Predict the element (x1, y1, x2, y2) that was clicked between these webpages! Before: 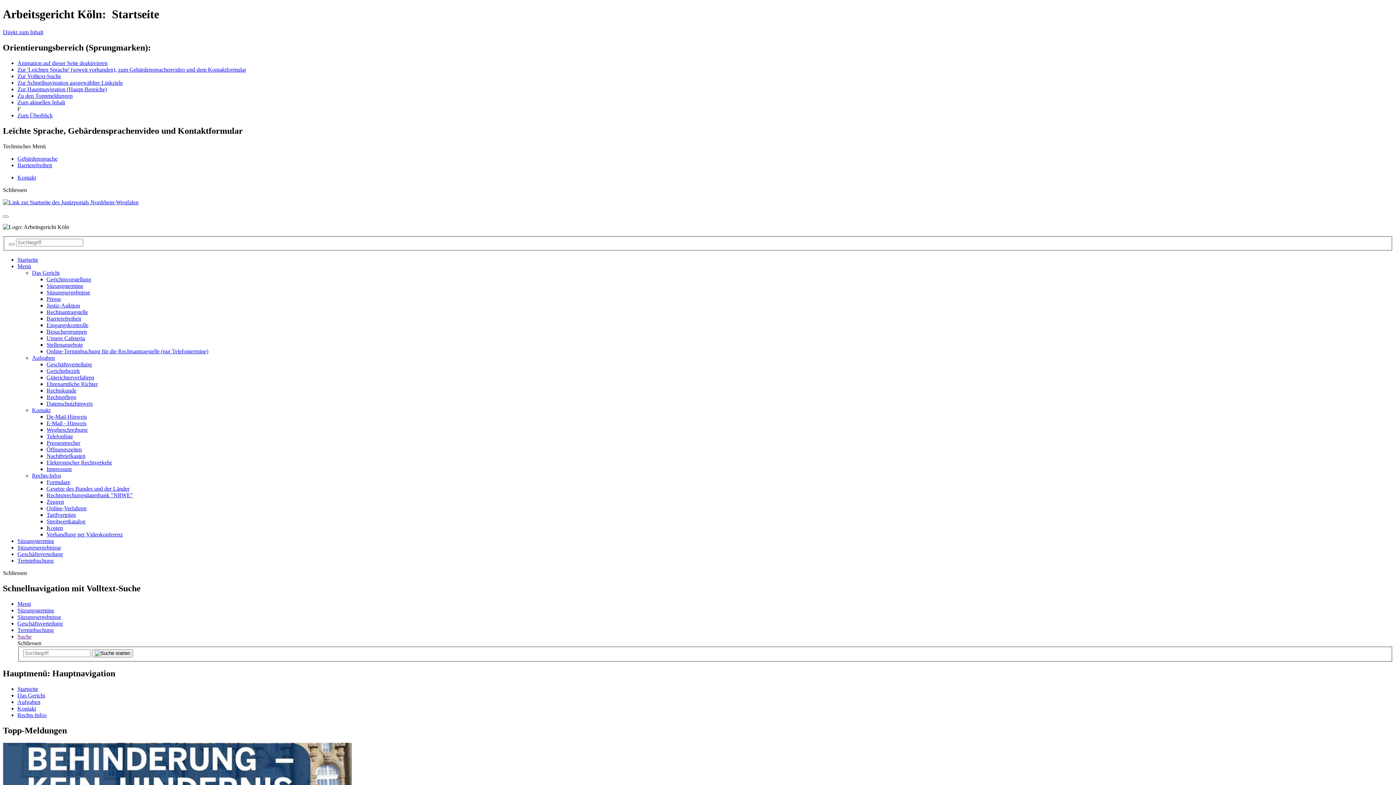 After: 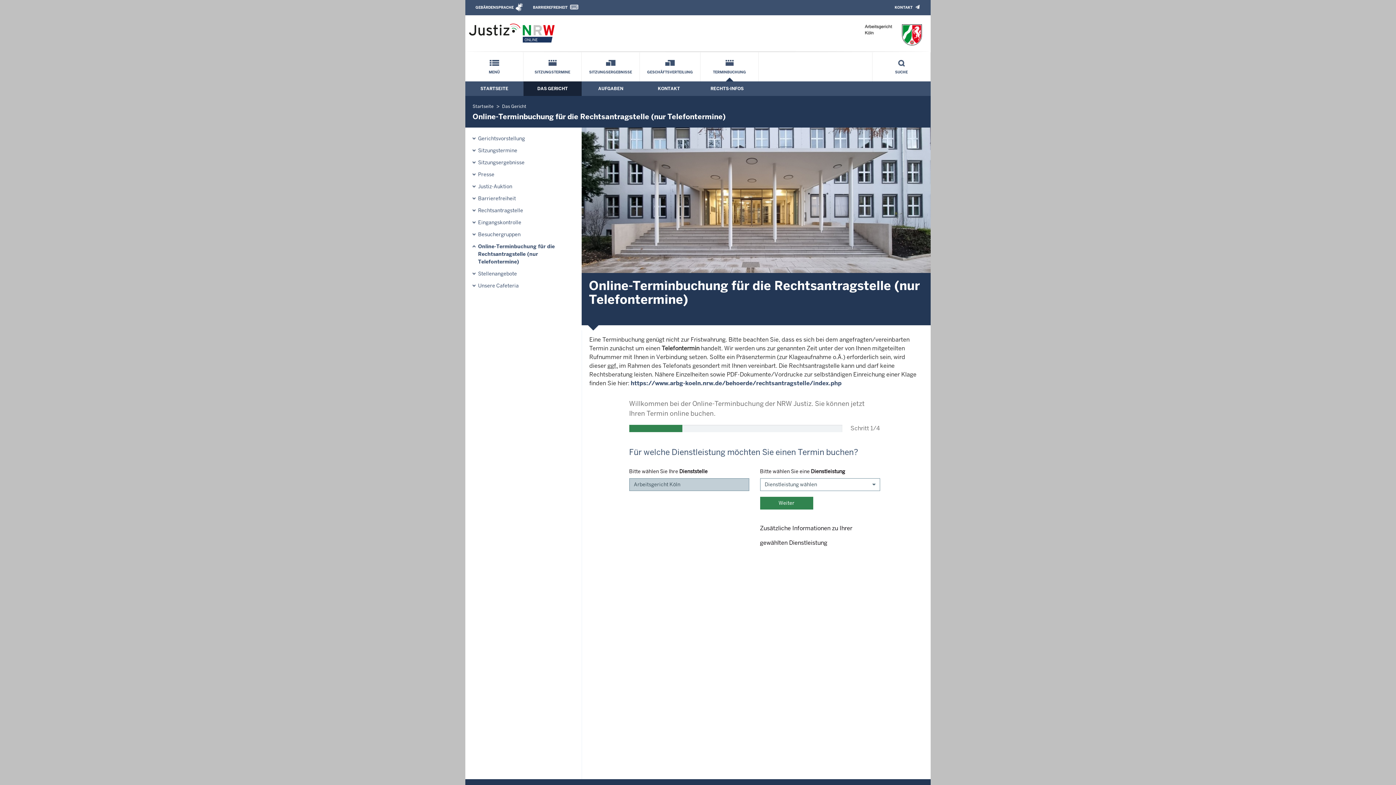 Action: label: Terminbuchung bbox: (17, 627, 53, 633)